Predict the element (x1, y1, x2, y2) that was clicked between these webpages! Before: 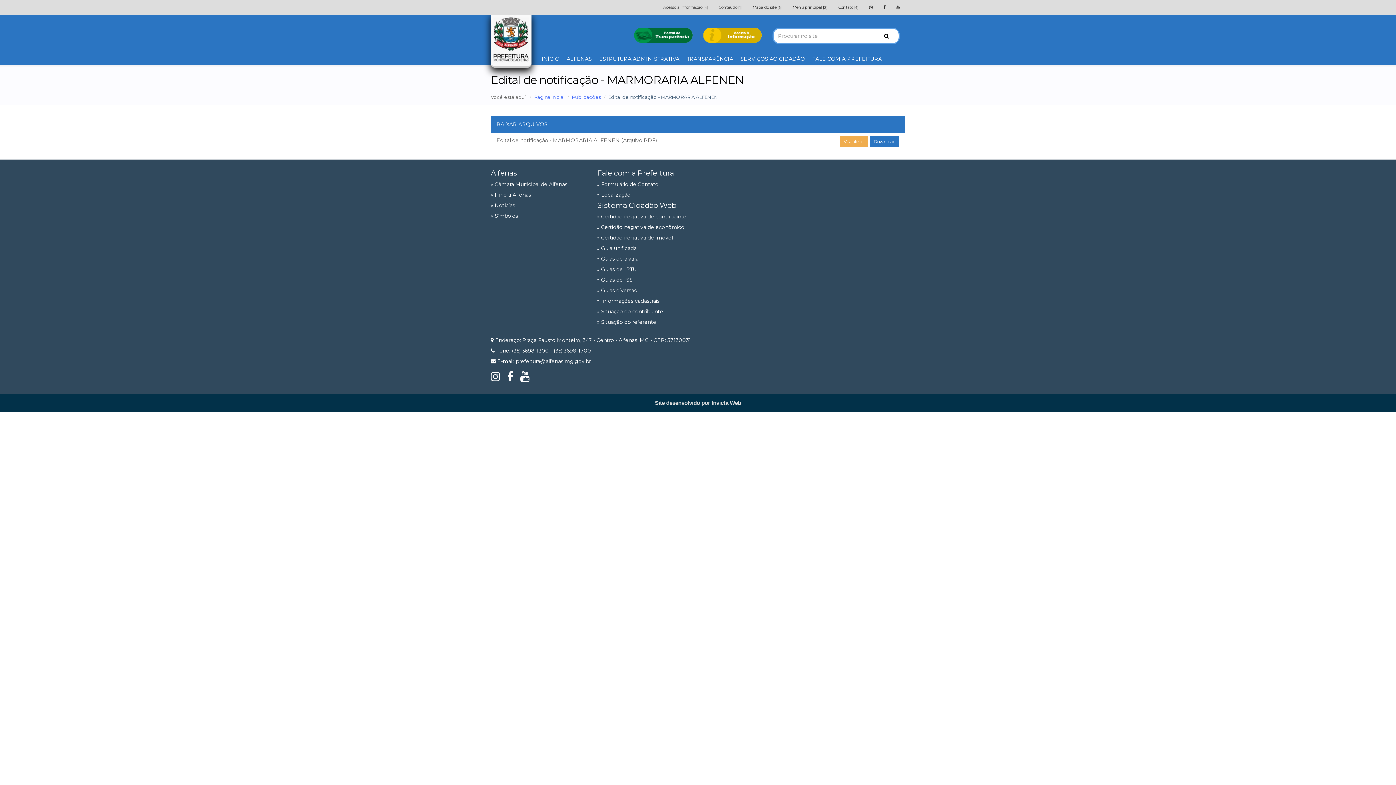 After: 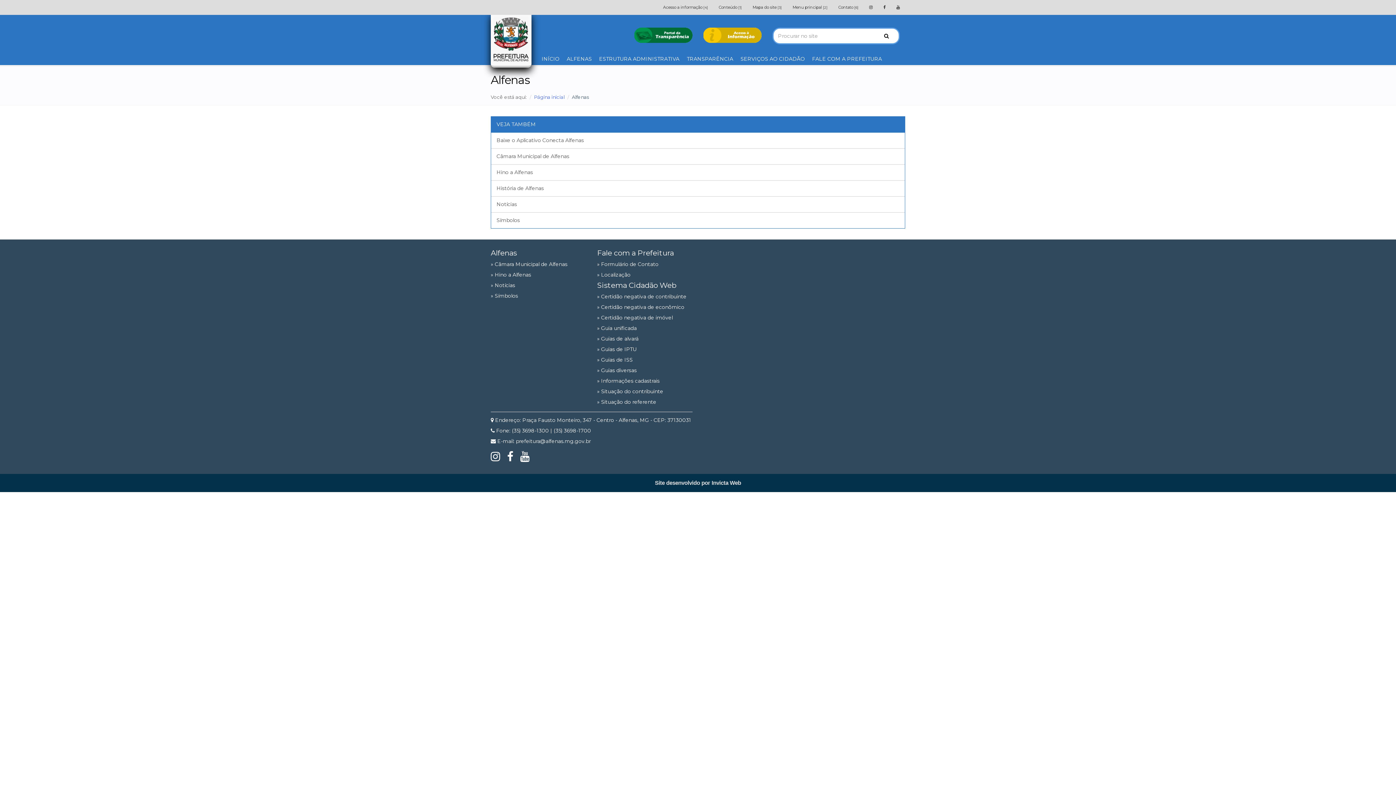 Action: bbox: (490, 168, 517, 182) label: Alfenas